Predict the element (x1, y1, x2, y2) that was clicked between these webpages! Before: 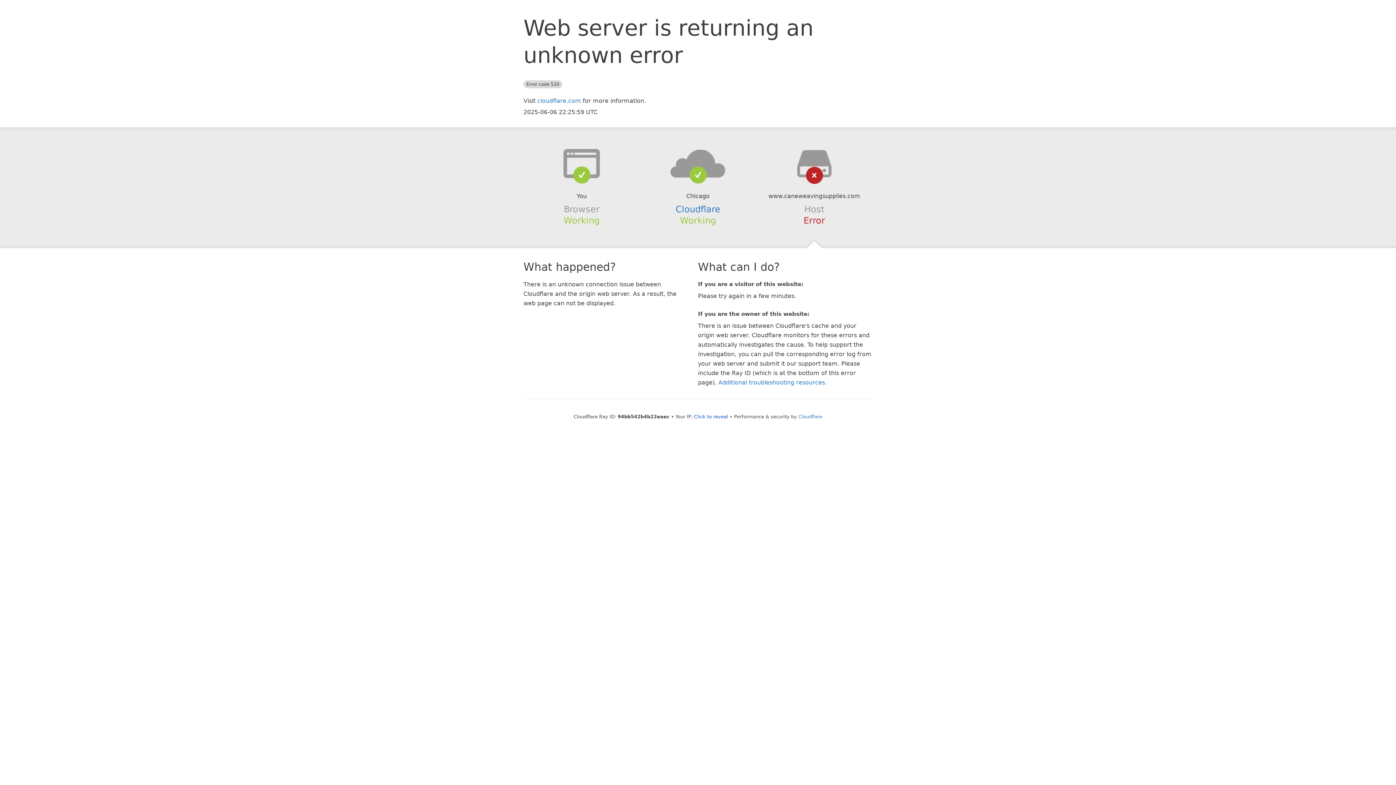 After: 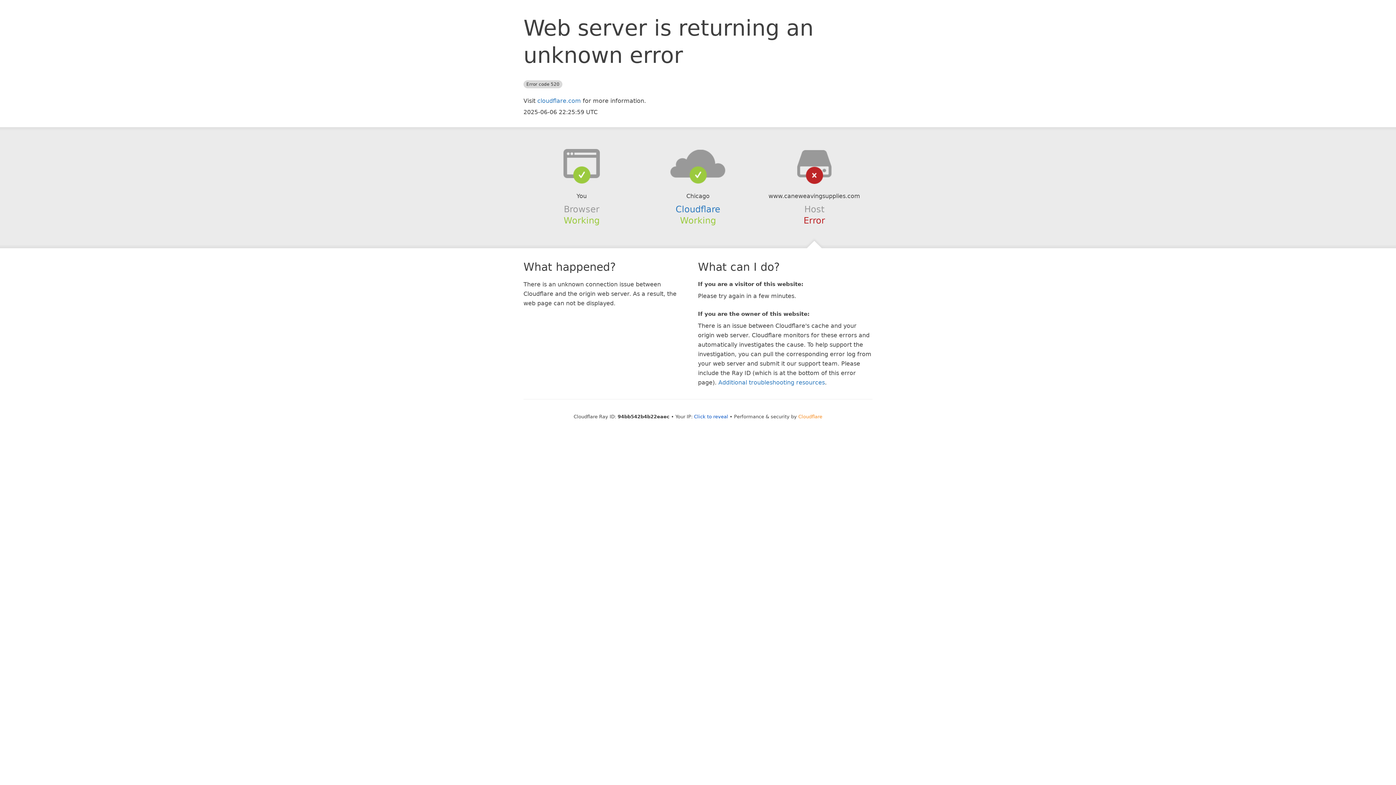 Action: bbox: (798, 414, 822, 419) label: Cloudflare